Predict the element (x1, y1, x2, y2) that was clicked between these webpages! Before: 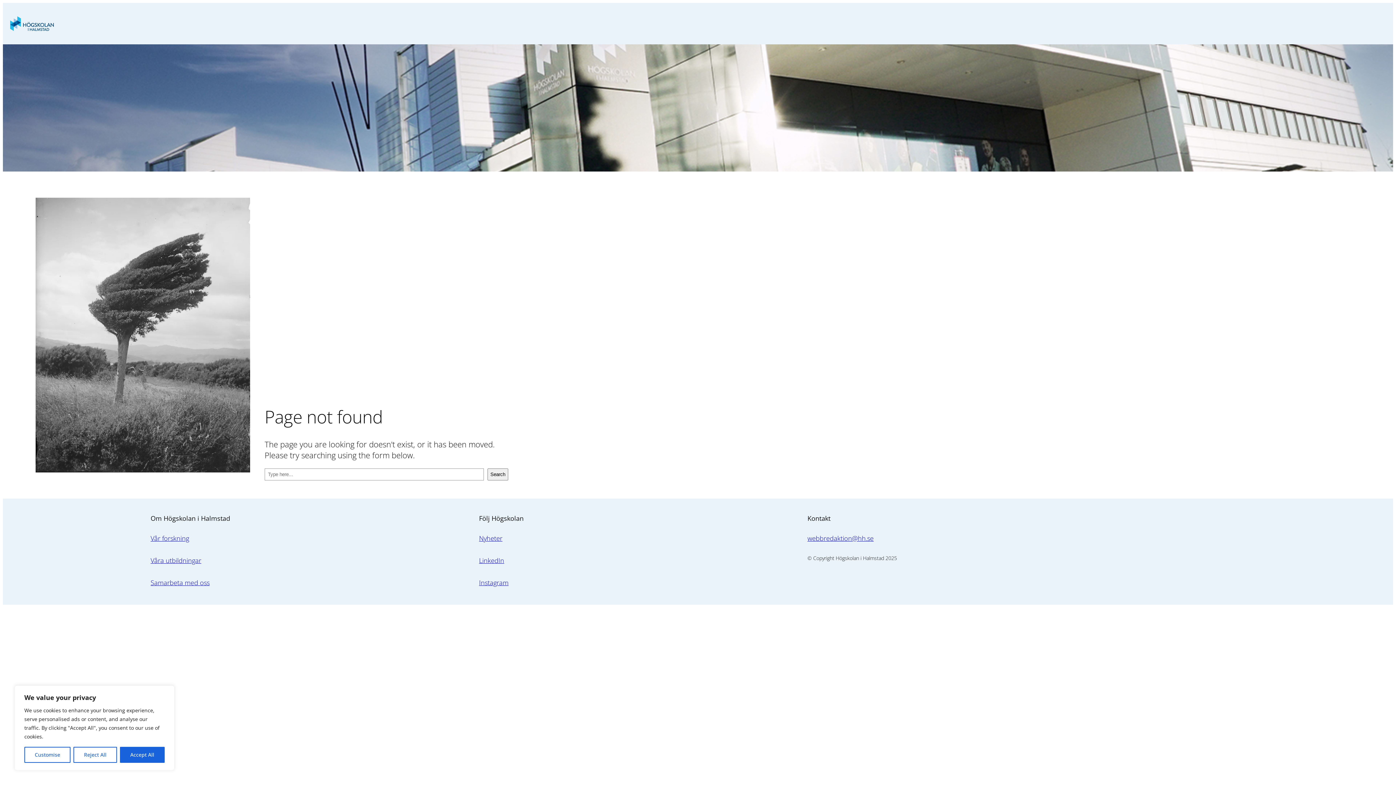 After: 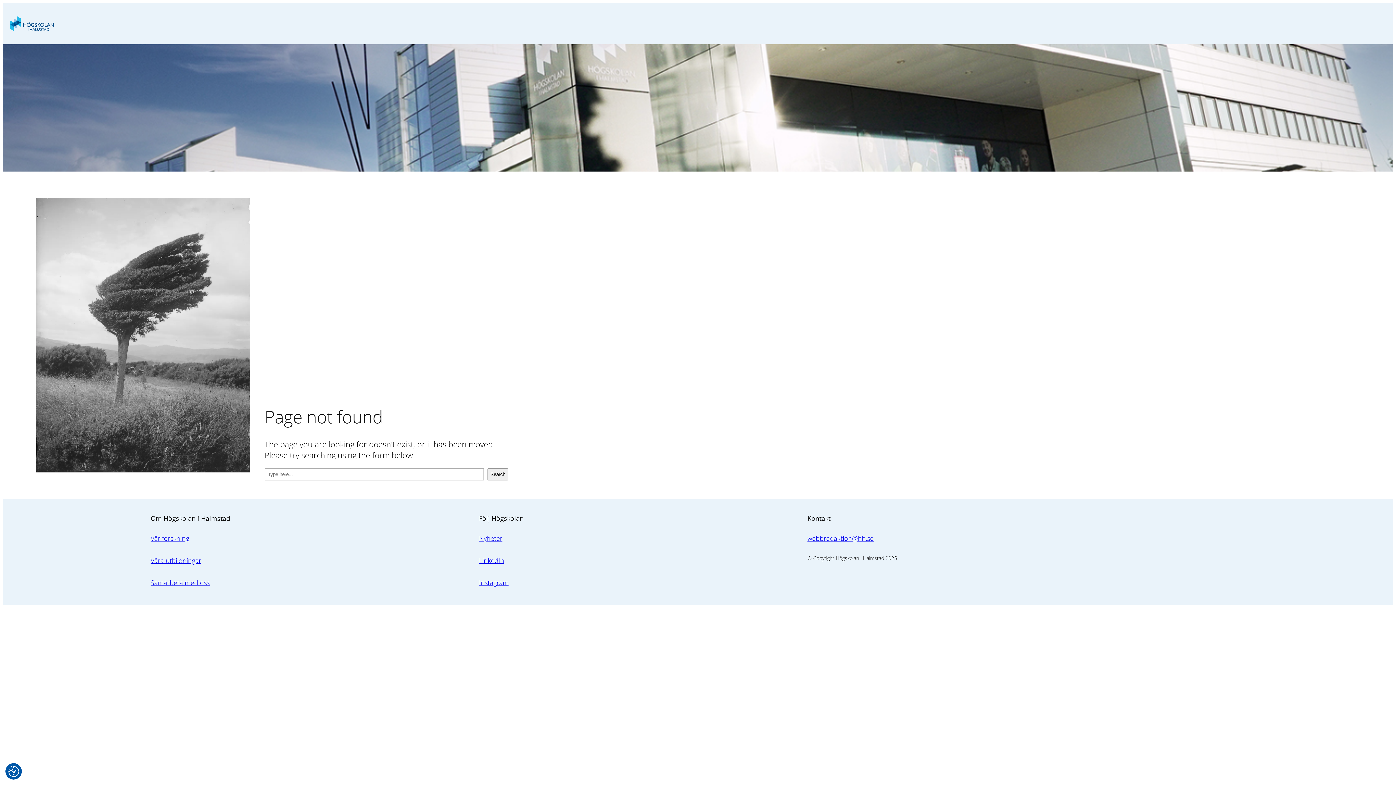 Action: bbox: (73, 747, 116, 763) label: Reject All